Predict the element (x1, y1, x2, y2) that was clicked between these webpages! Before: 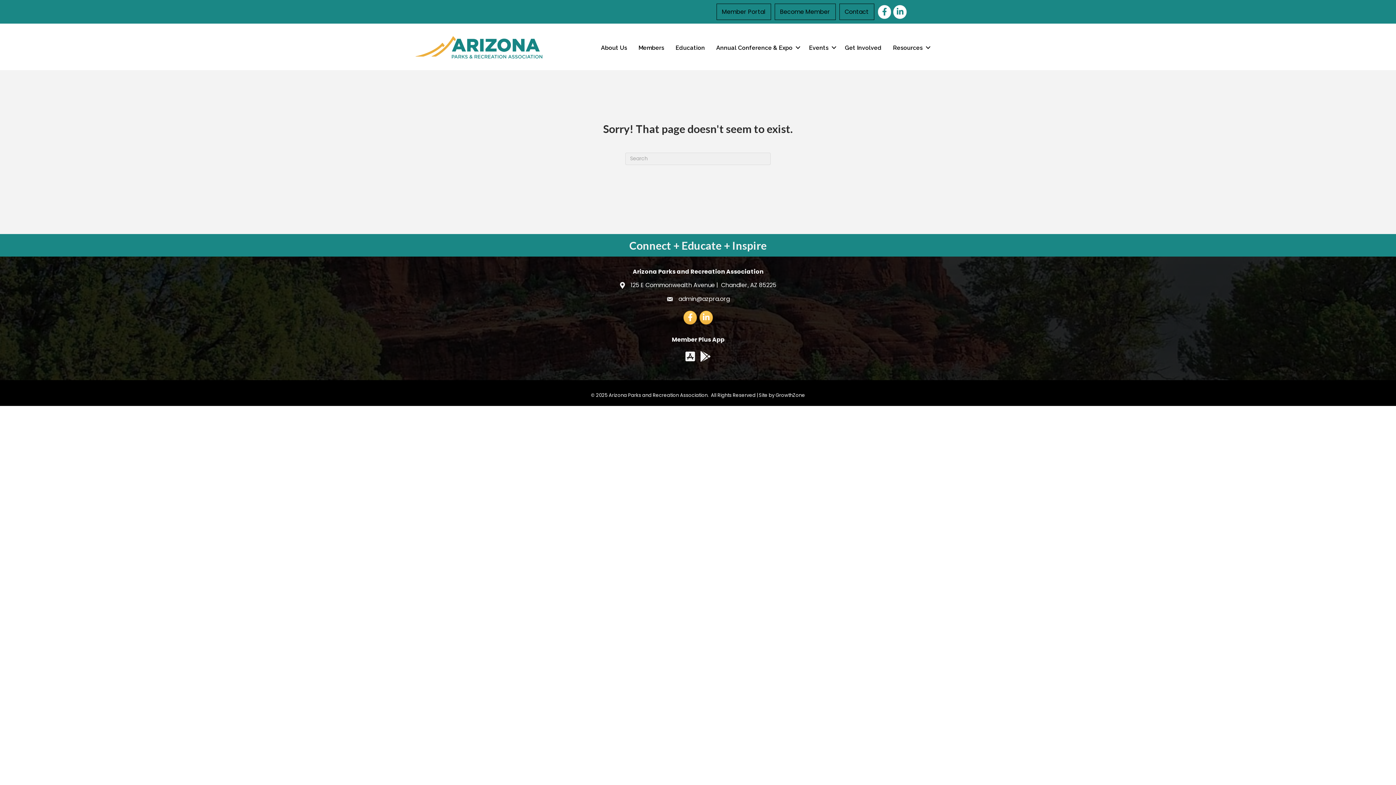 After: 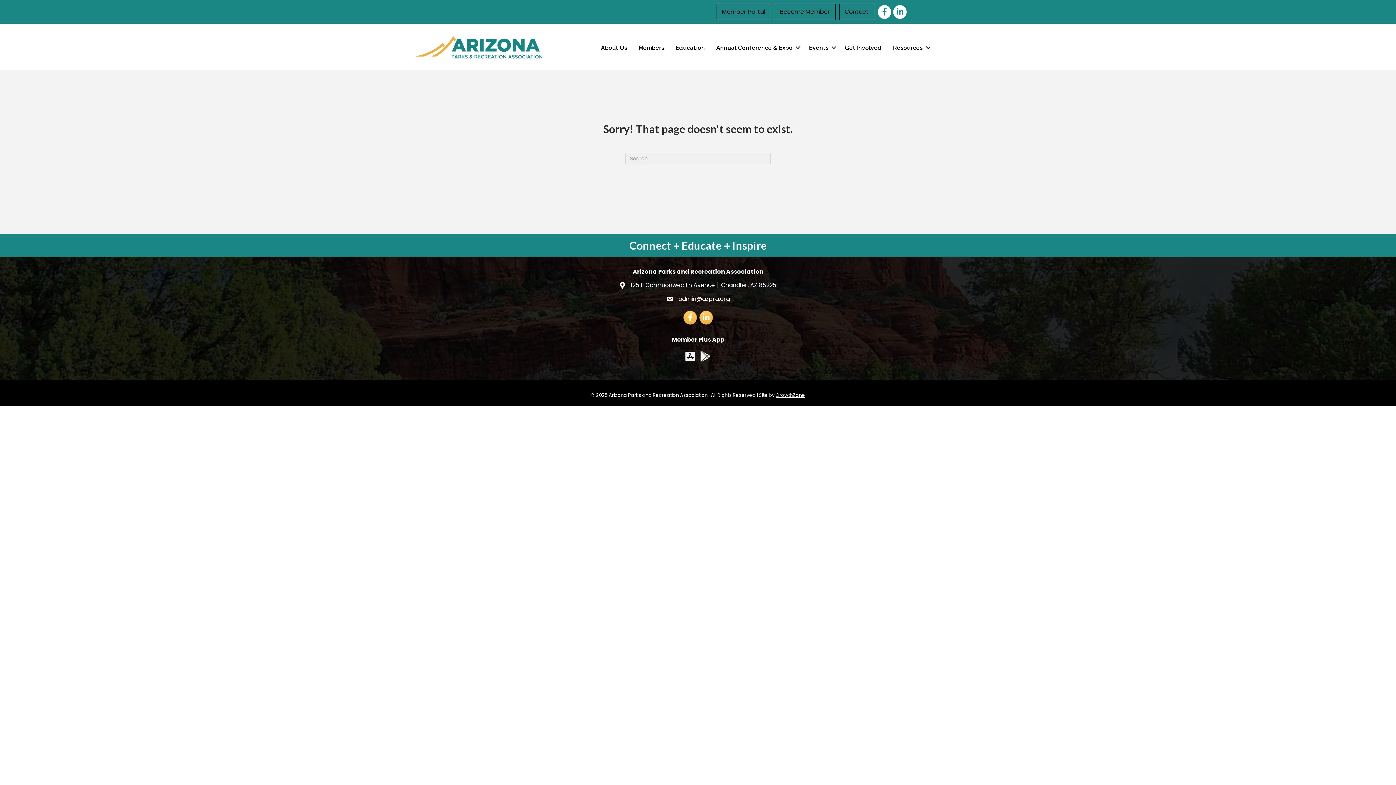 Action: bbox: (775, 391, 805, 398) label: GrowthZone